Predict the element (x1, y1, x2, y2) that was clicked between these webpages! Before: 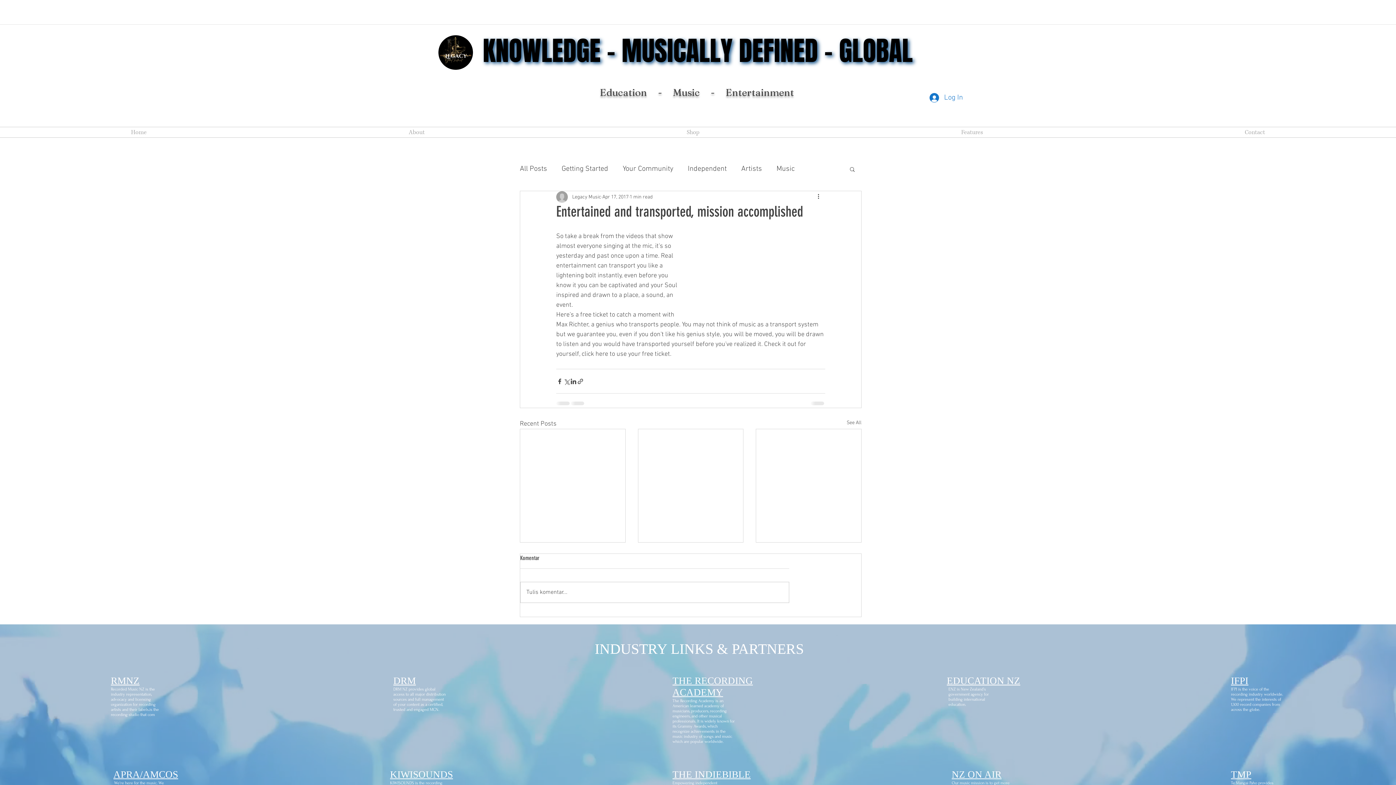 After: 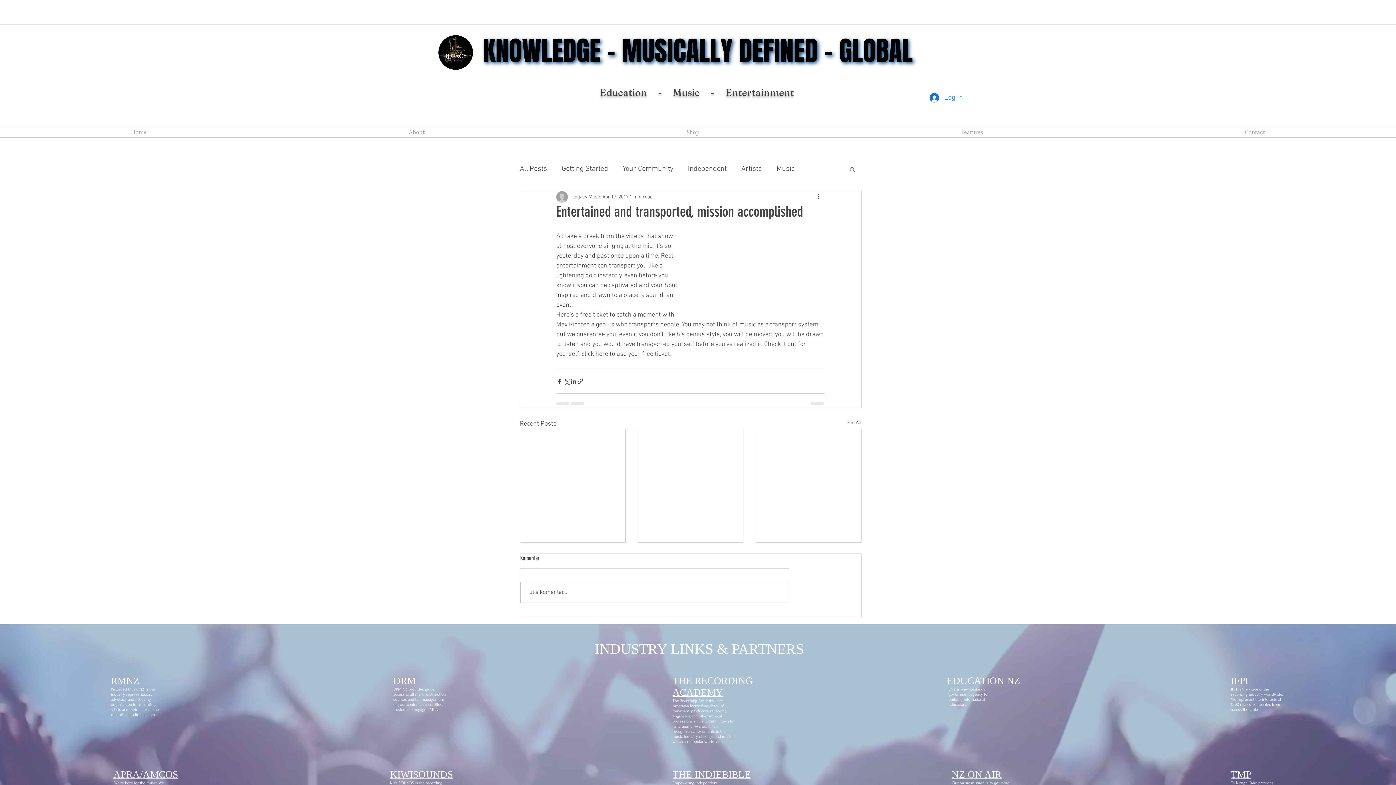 Action: label: INDUSTRY LINKS & PARTNERS bbox: (594, 641, 804, 657)